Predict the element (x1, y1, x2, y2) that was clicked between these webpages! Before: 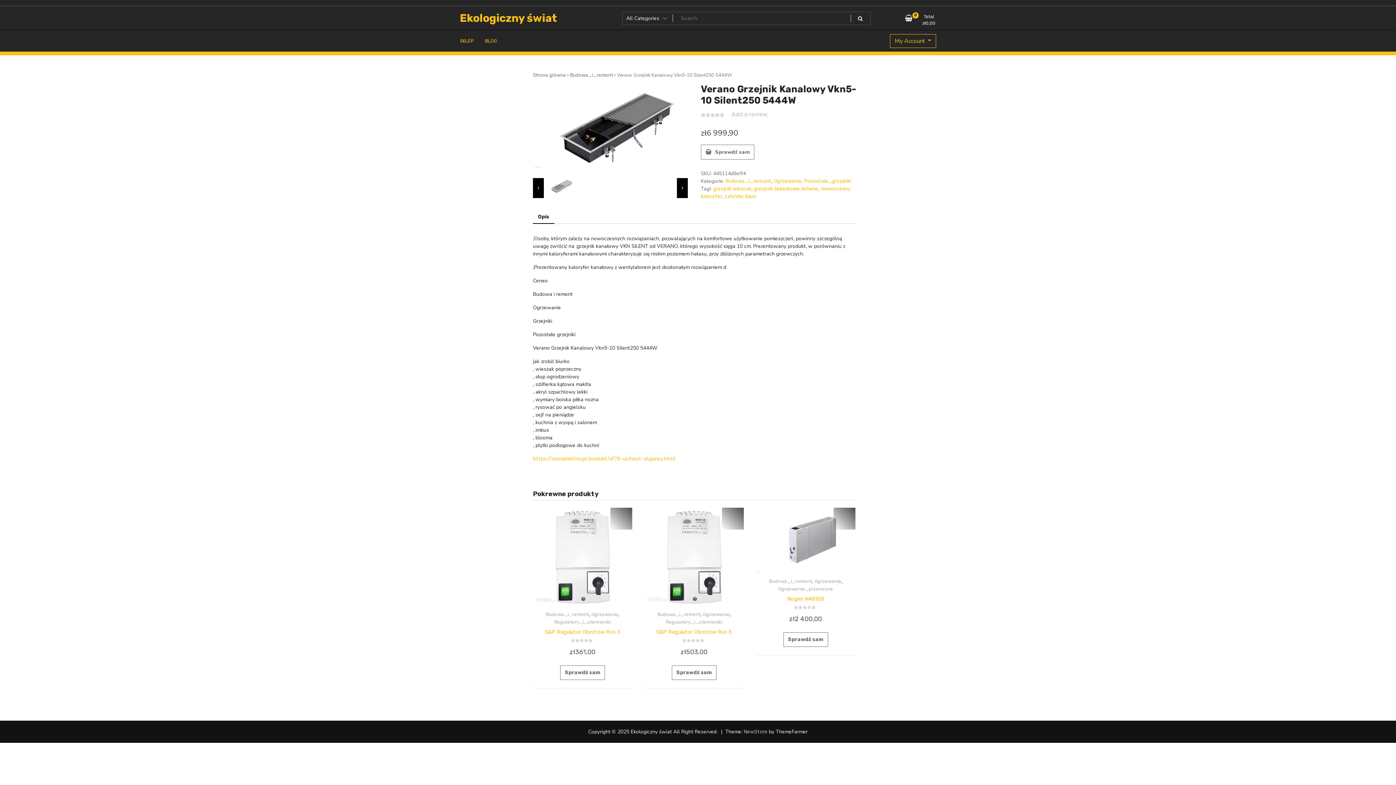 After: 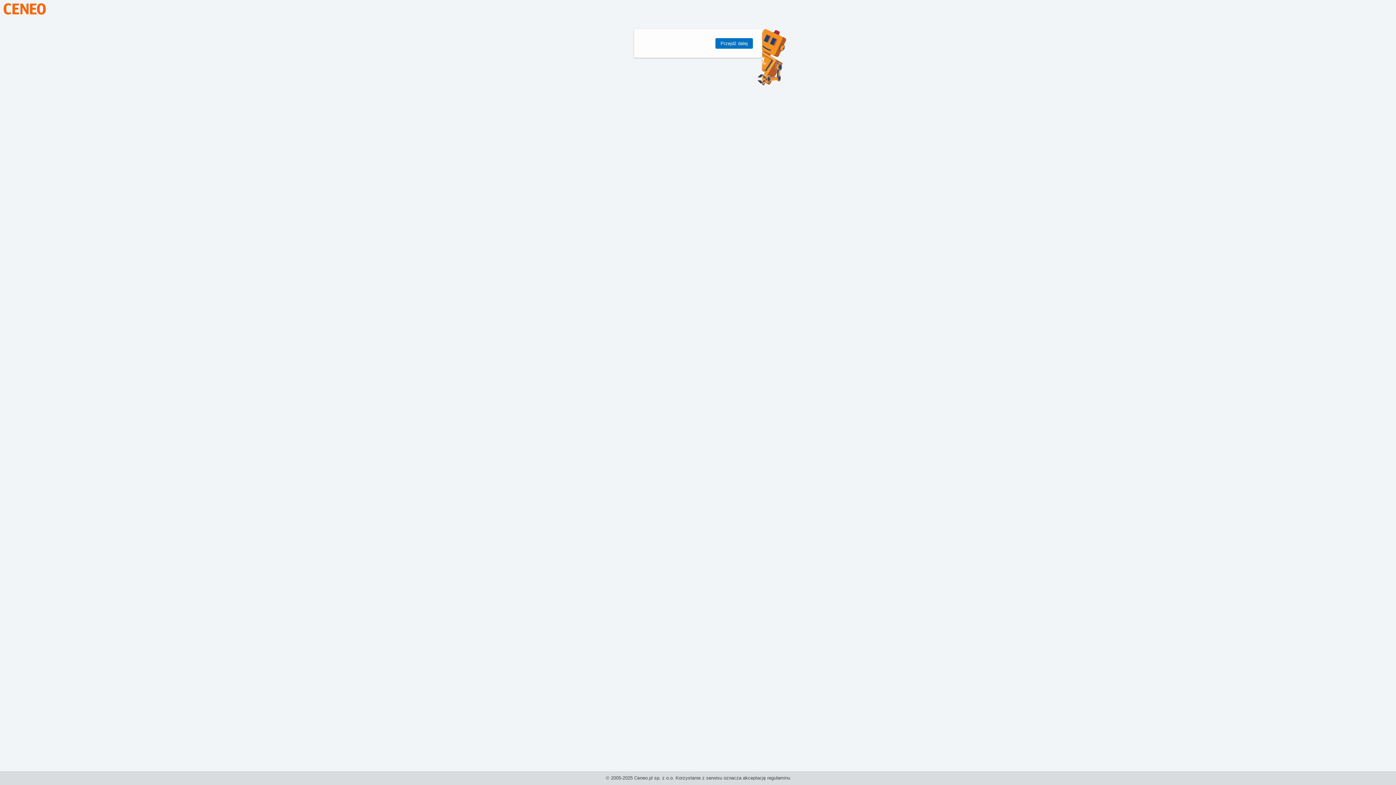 Action: bbox: (701, 144, 754, 159) label: Sprawdź sam